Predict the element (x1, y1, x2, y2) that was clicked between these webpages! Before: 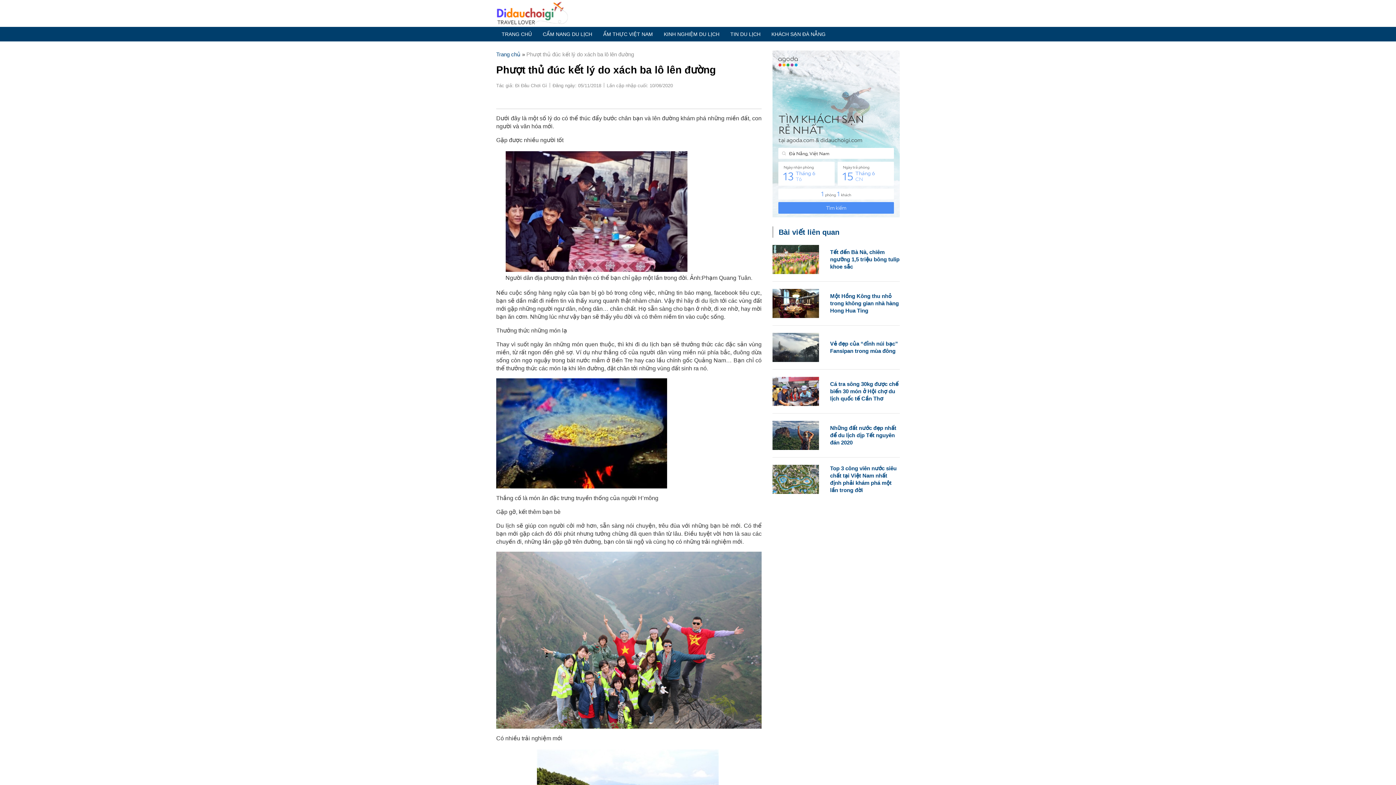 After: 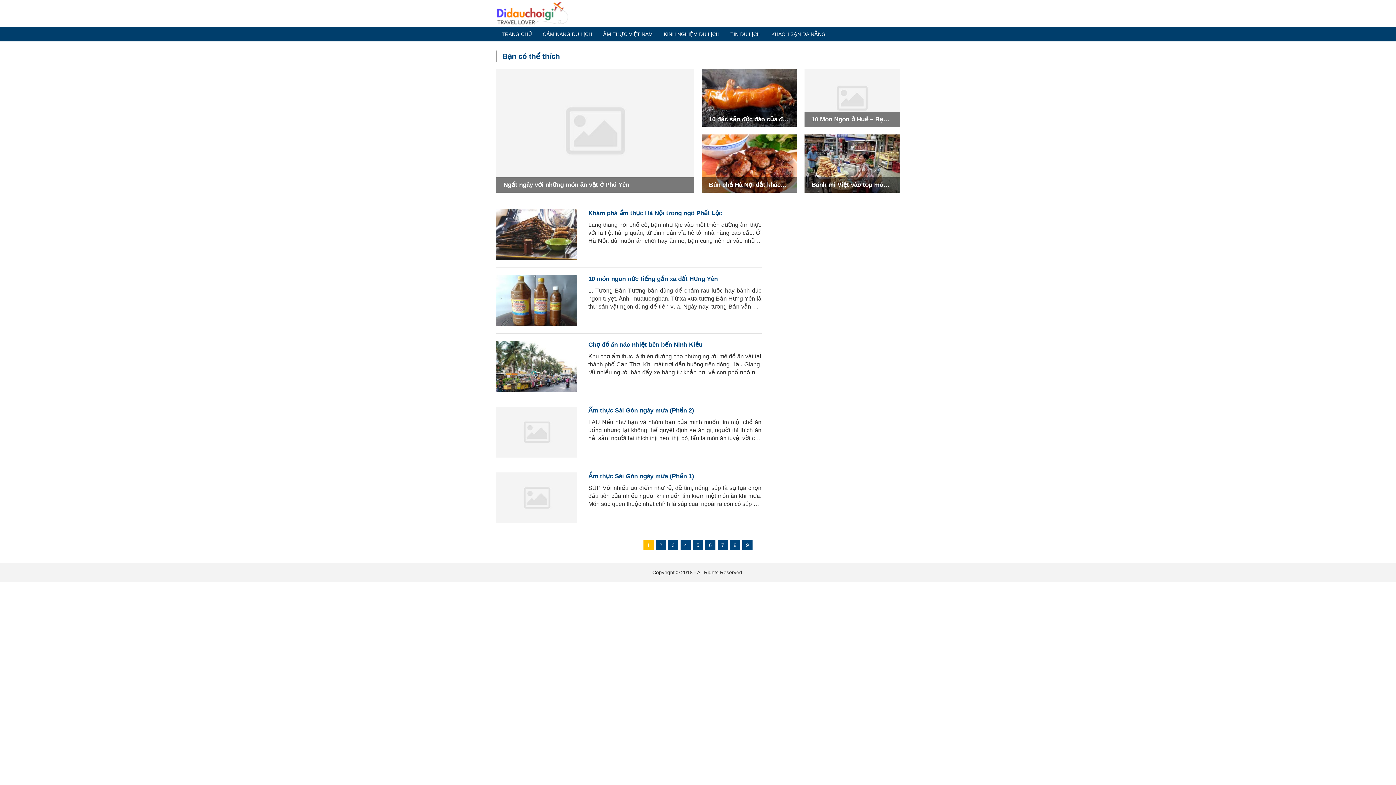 Action: bbox: (597, 26, 658, 41) label: ẨM THỰC VIỆT NAM